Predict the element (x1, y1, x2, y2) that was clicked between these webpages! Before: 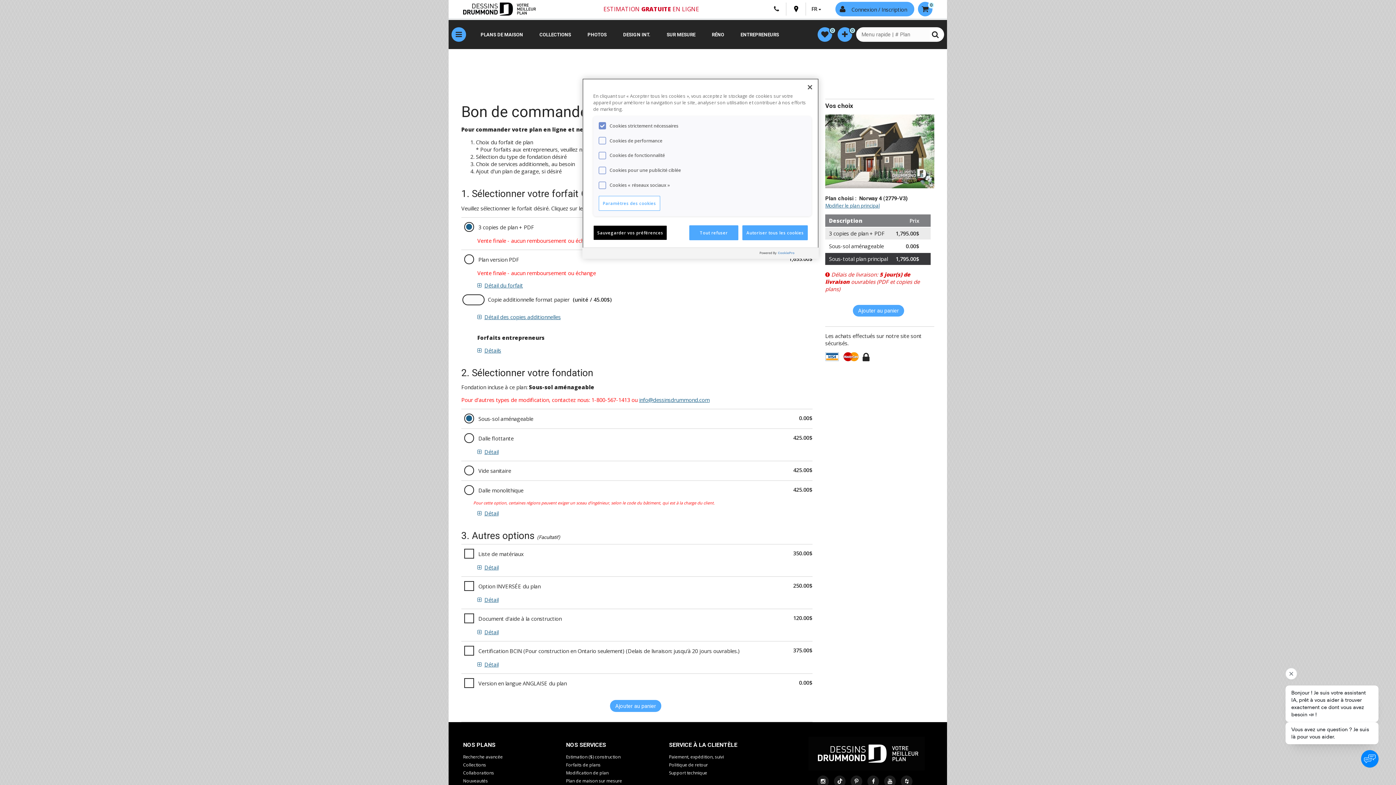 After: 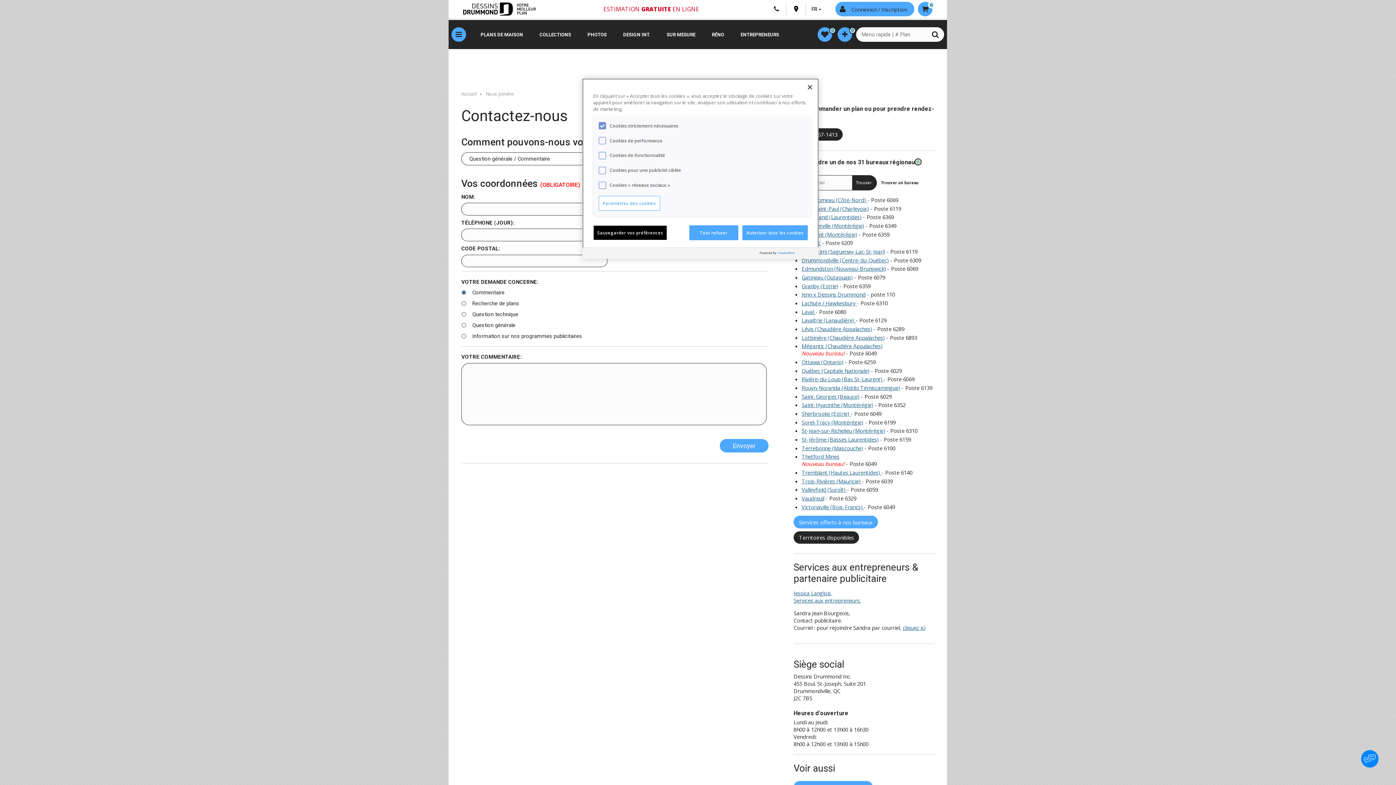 Action: bbox: (766, 2, 786, 15)